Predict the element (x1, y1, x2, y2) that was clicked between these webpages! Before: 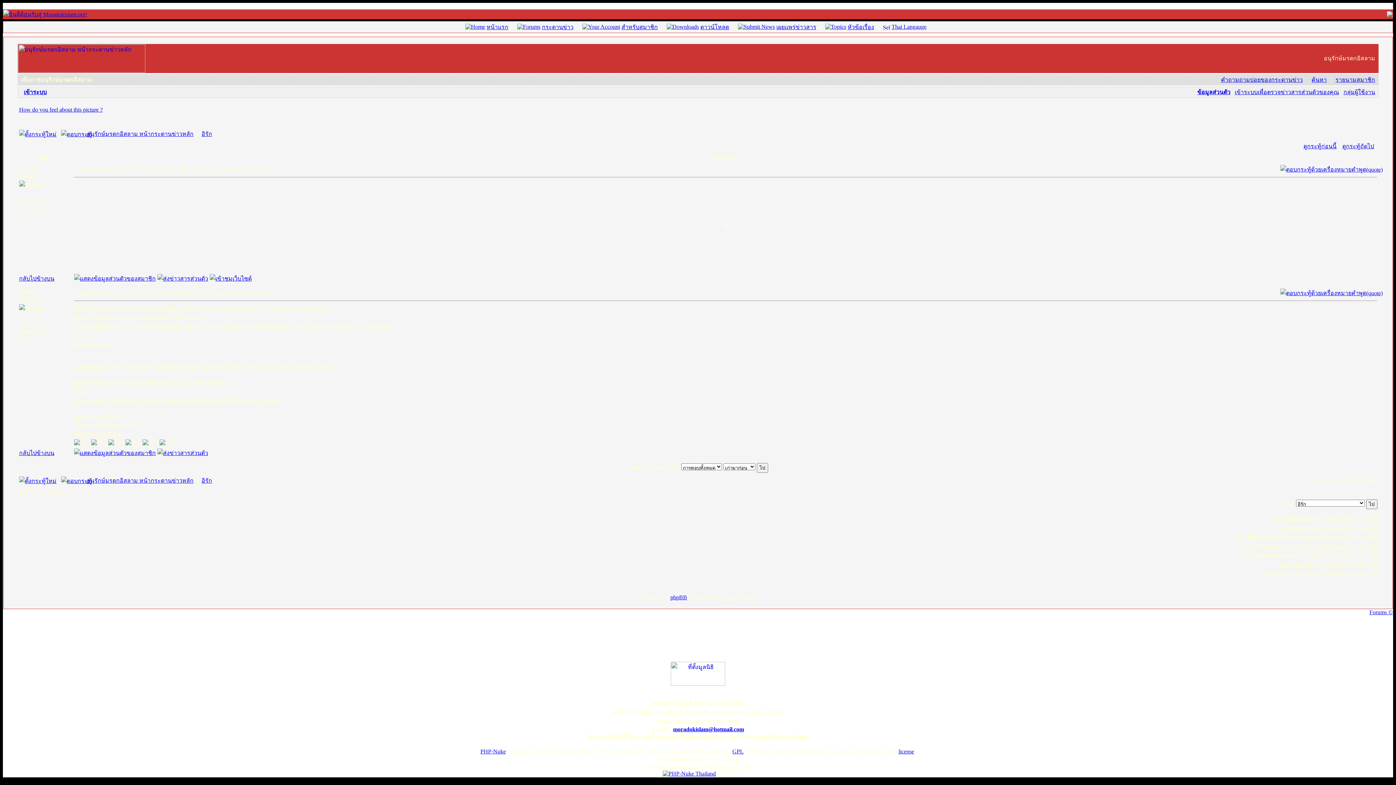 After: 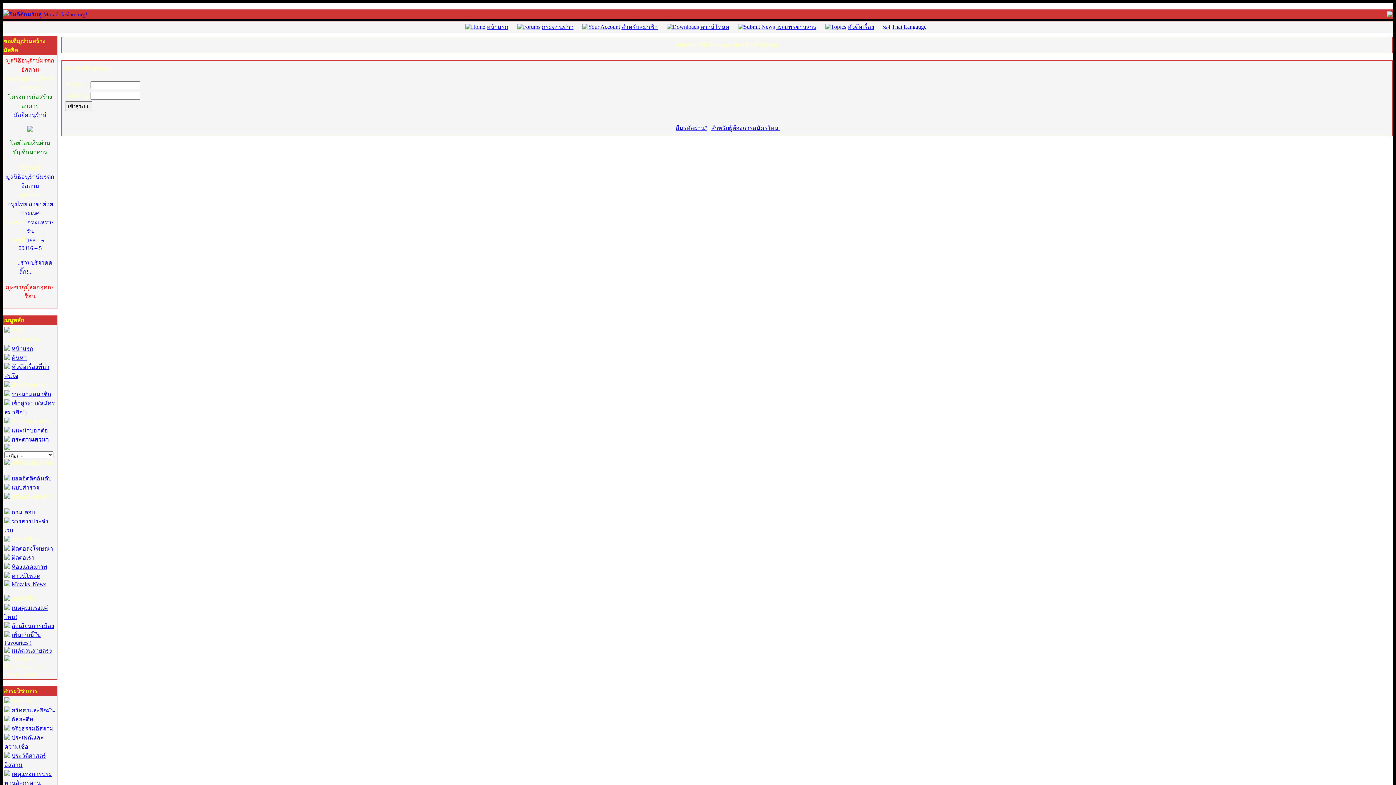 Action: bbox: (1235, 89, 1339, 95) label: เข้าระบบเพื่อตรวจข่าวสารส่วนตัวของคุณ